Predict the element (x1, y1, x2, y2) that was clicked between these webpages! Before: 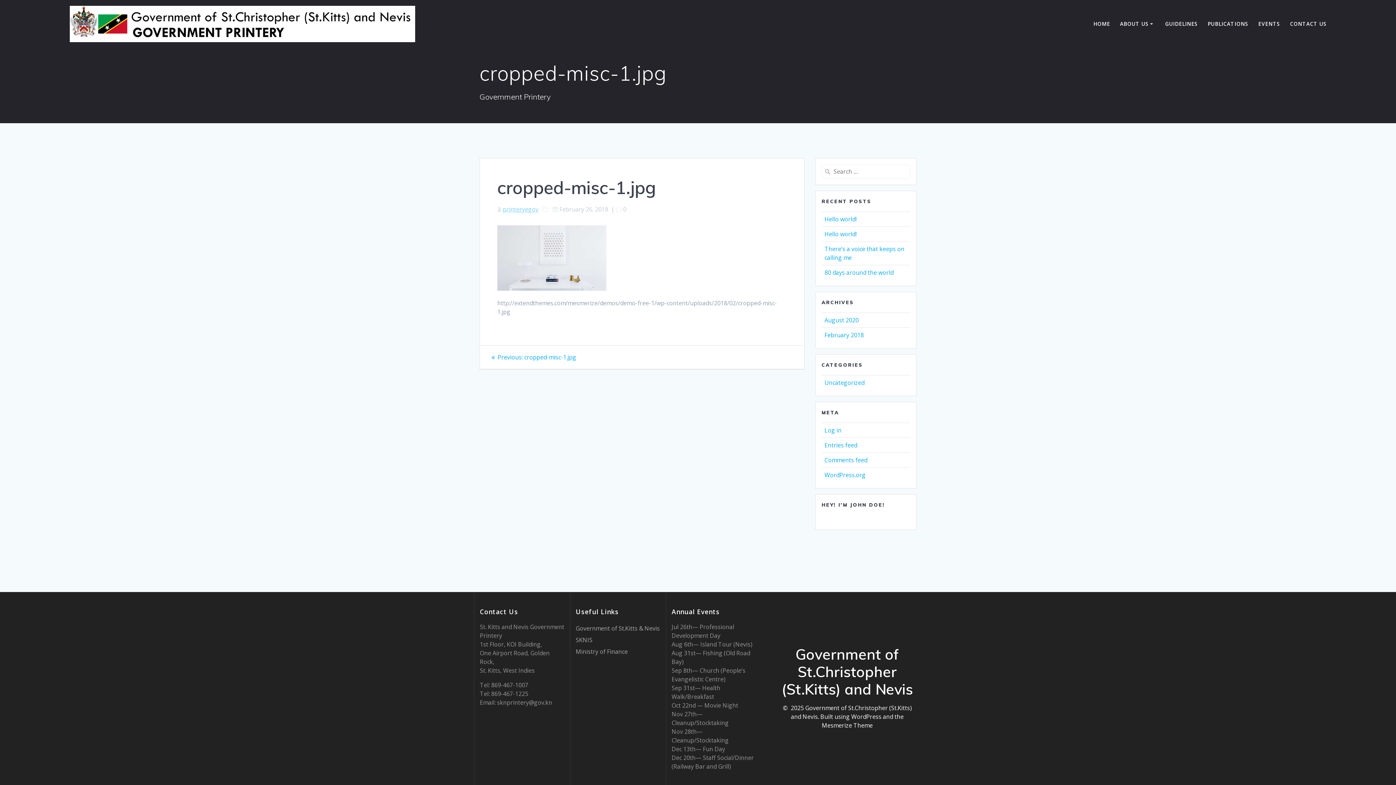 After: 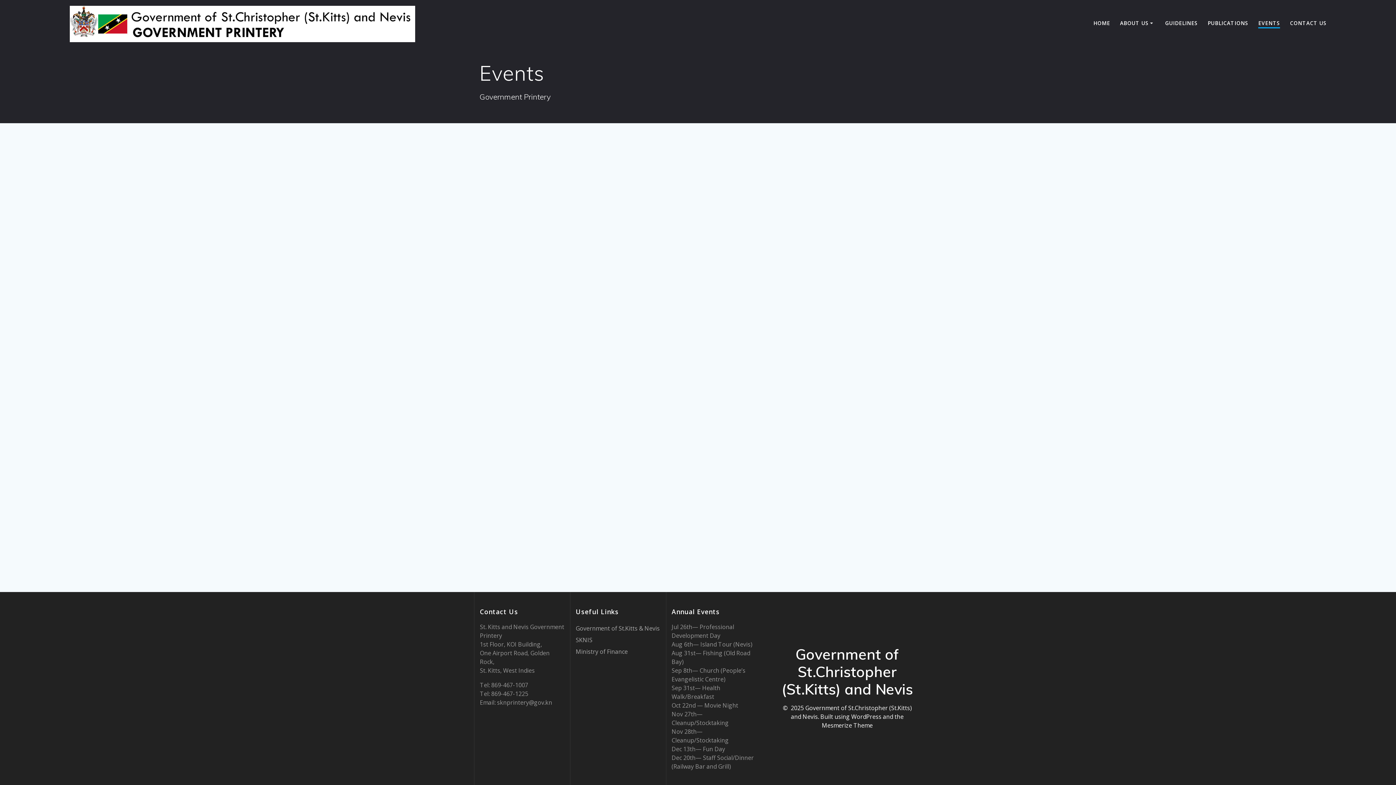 Action: label: EVENTS bbox: (1258, 19, 1280, 27)